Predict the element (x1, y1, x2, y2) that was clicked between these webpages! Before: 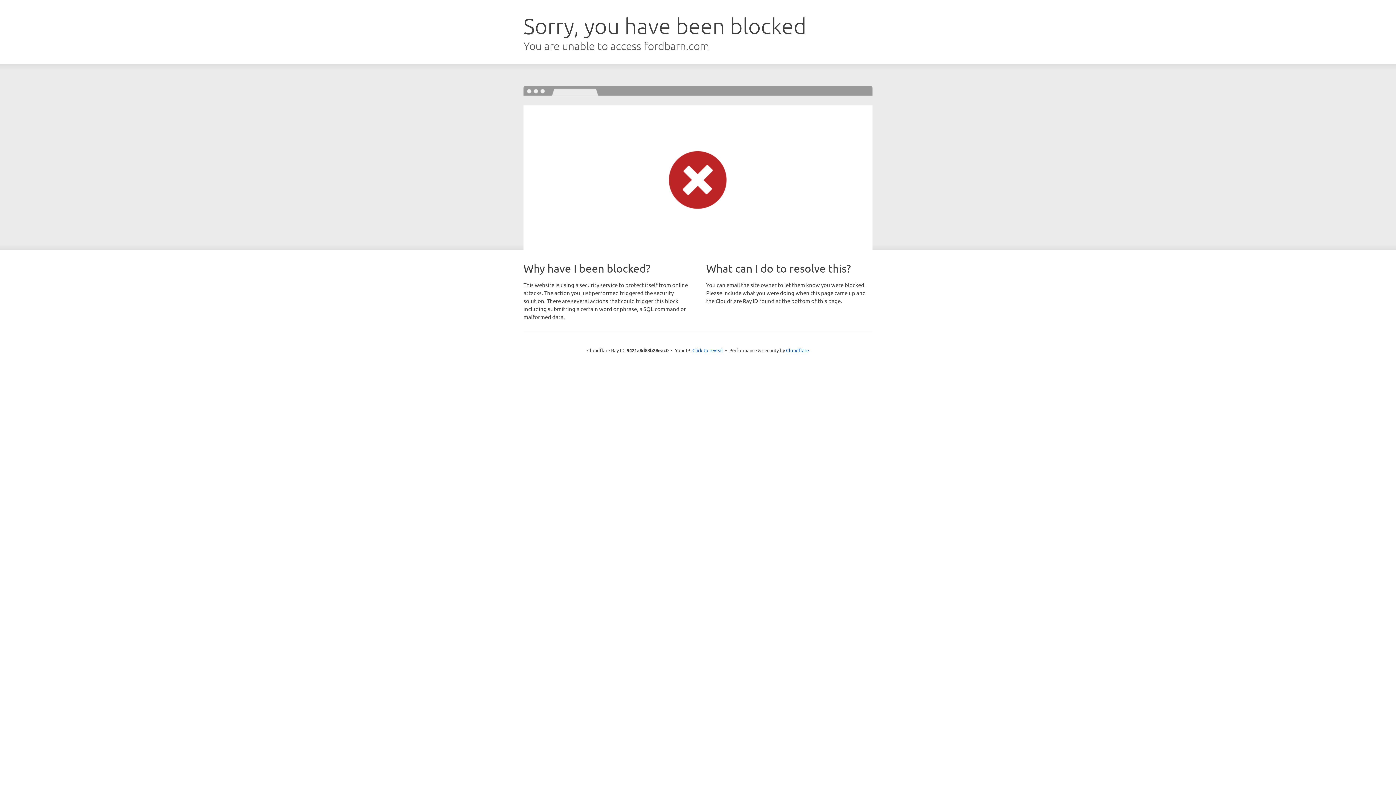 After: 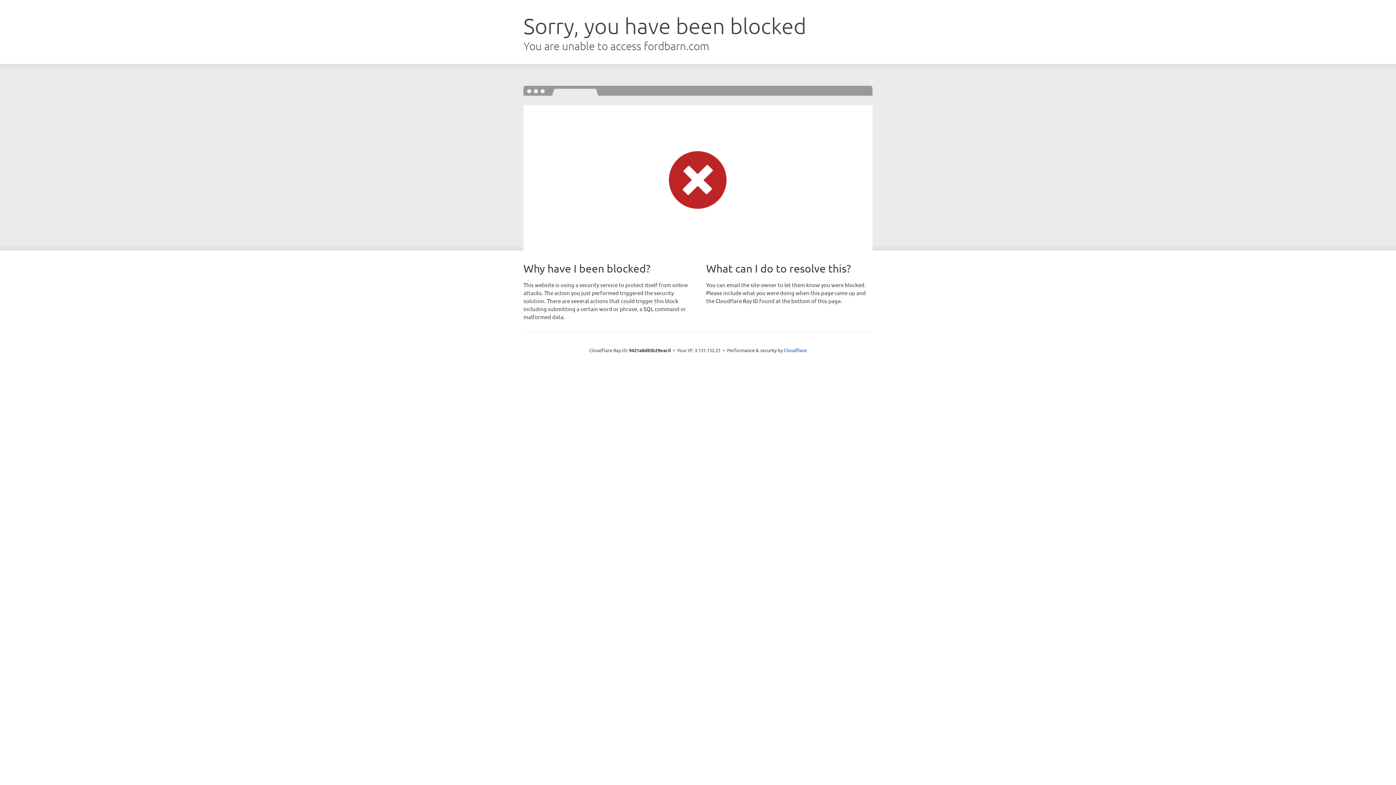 Action: bbox: (692, 346, 723, 353) label: Click to reveal